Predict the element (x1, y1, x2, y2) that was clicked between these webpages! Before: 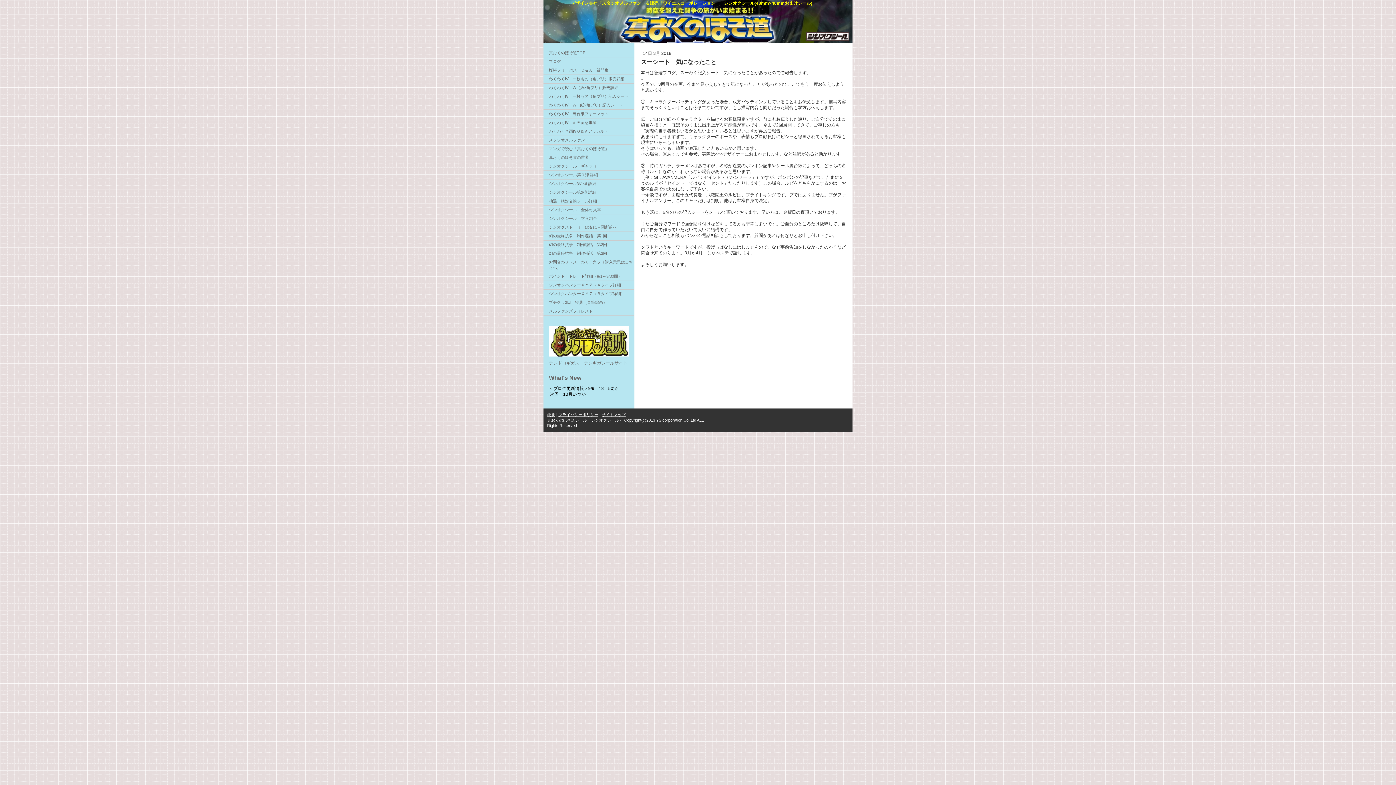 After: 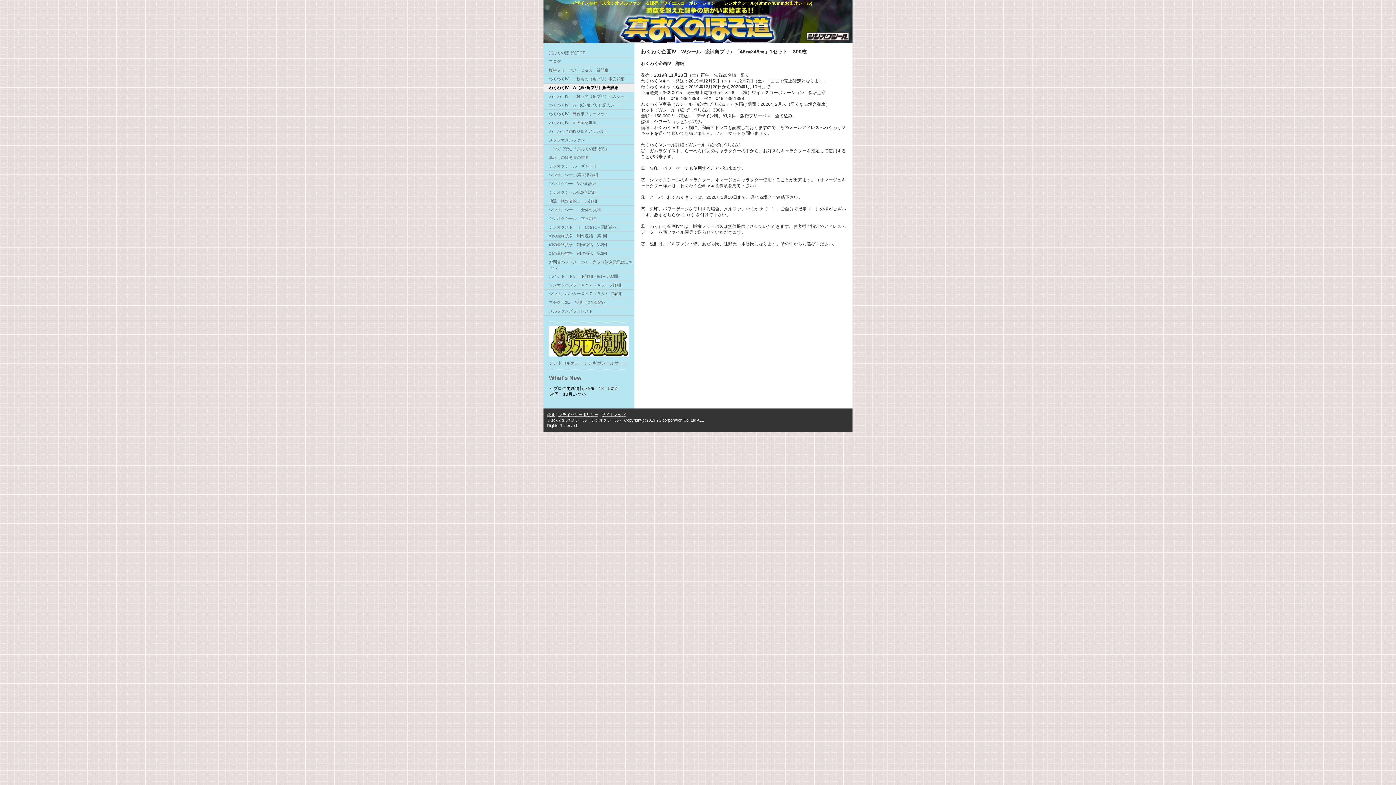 Action: label: わくわくⅣ　W（紙×角プリ）販売詳細 bbox: (543, 83, 634, 92)